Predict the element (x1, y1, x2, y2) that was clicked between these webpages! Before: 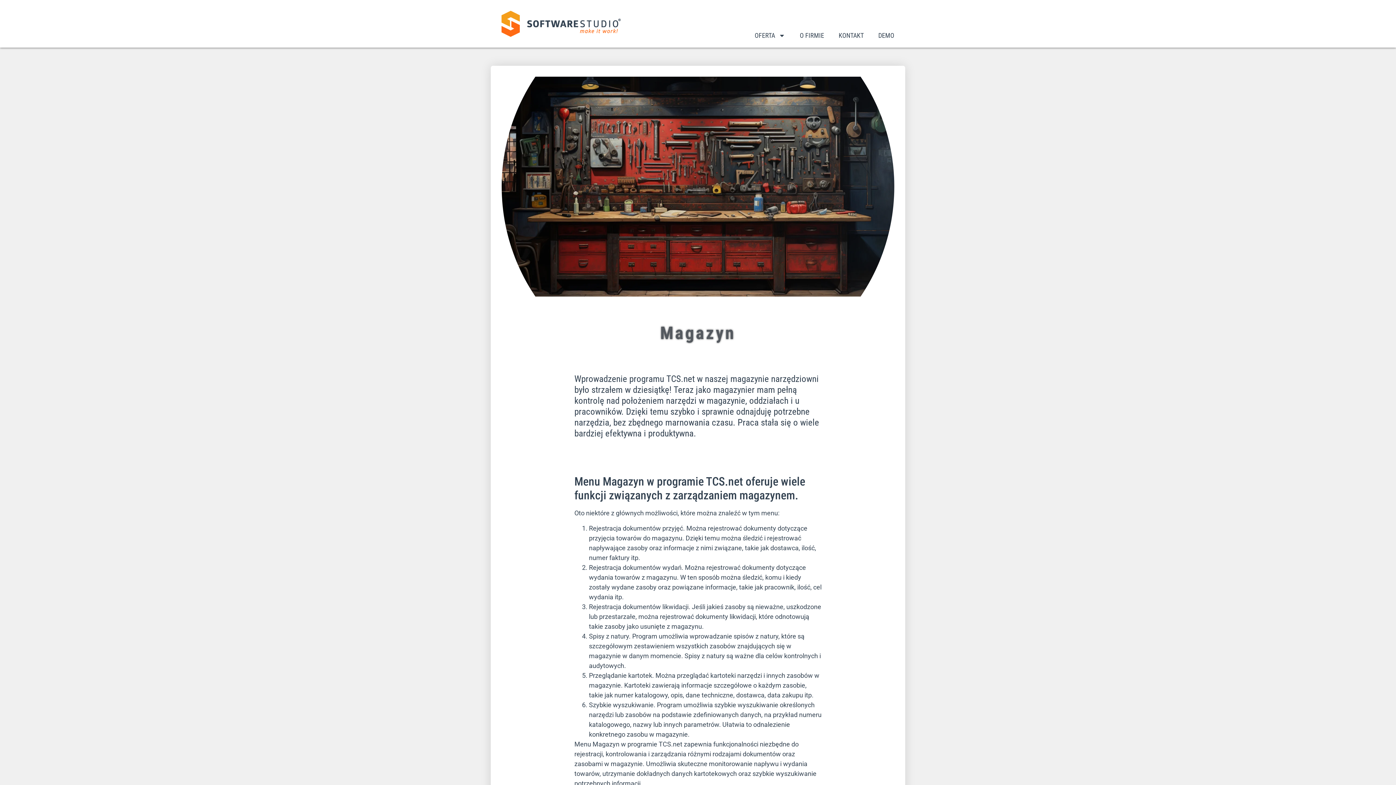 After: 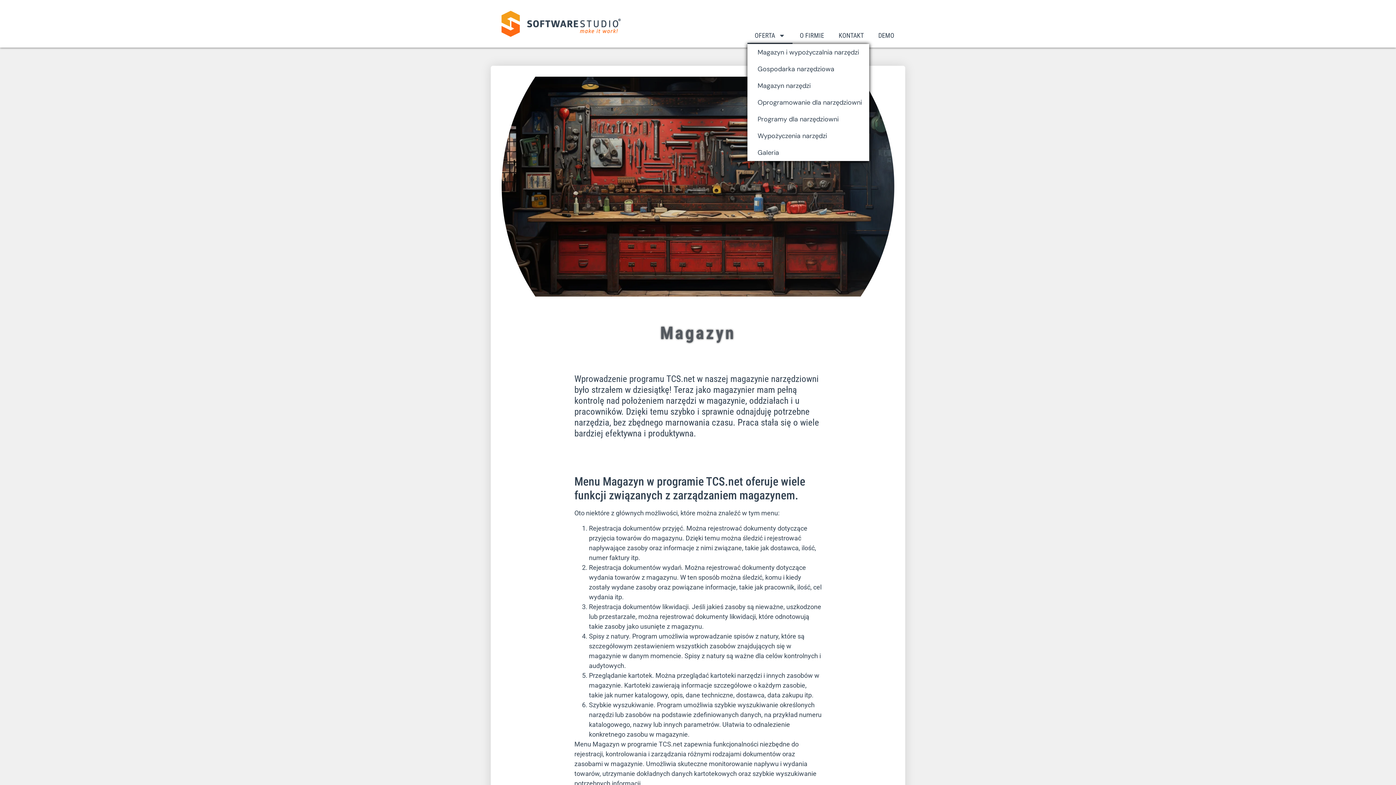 Action: label: OFERTA bbox: (747, 27, 792, 44)